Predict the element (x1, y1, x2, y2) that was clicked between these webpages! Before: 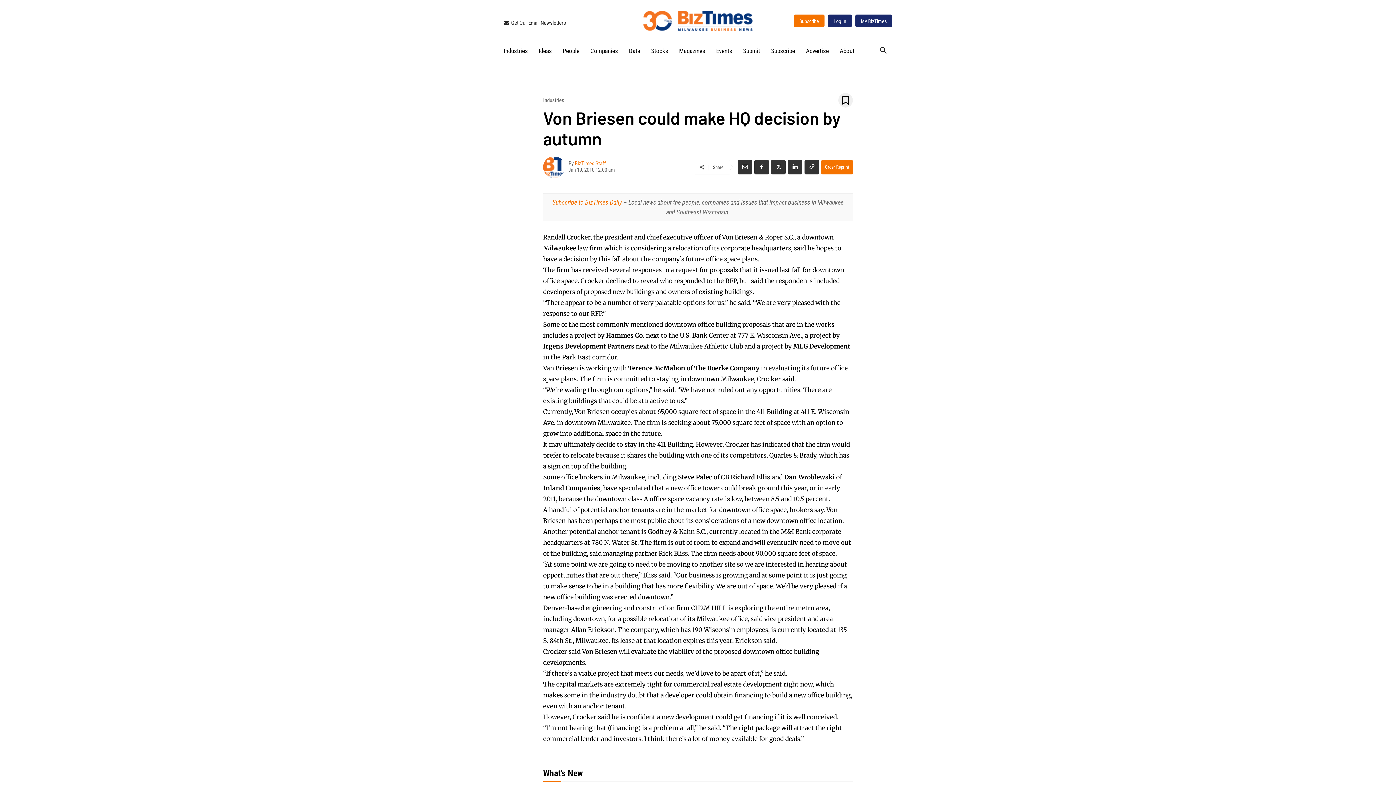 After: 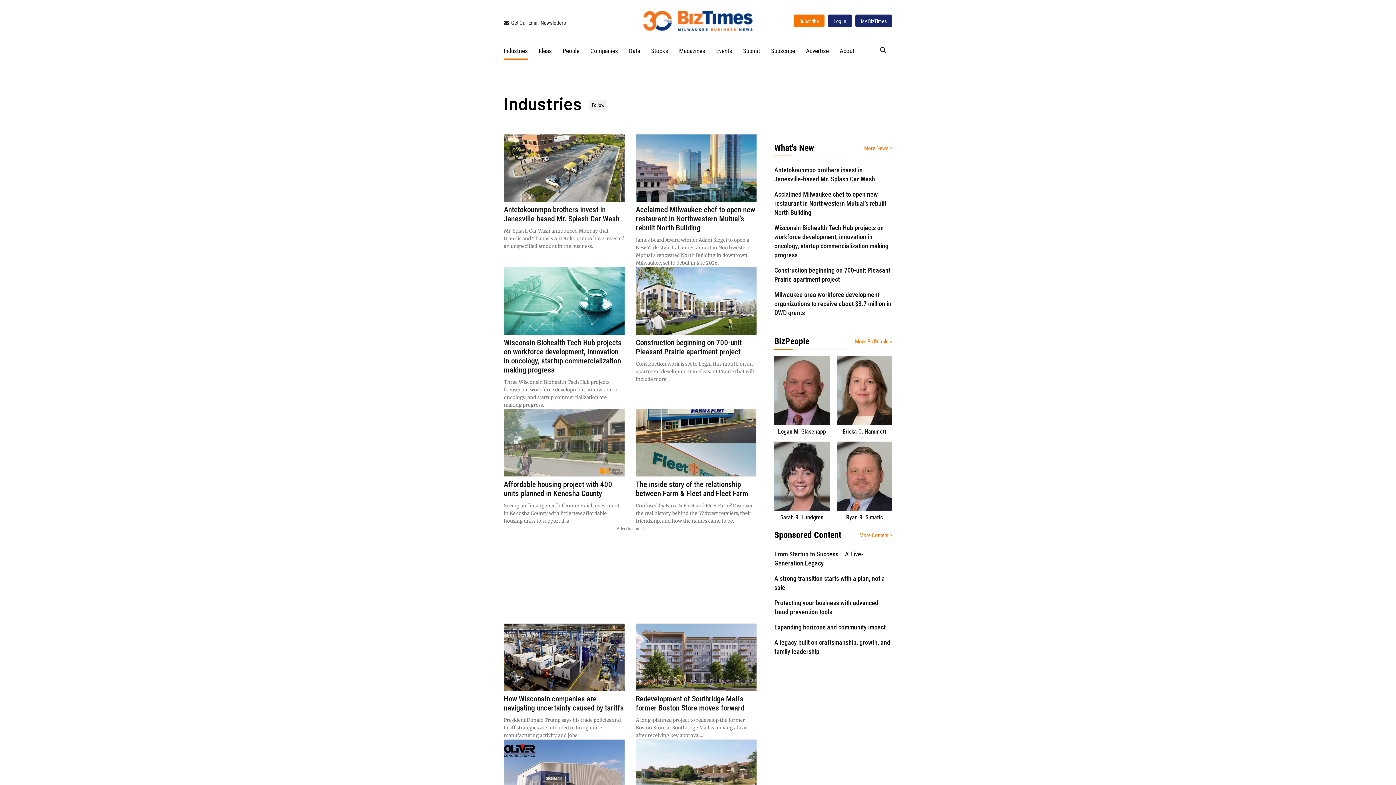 Action: label: Industries bbox: (504, 42, 528, 59)